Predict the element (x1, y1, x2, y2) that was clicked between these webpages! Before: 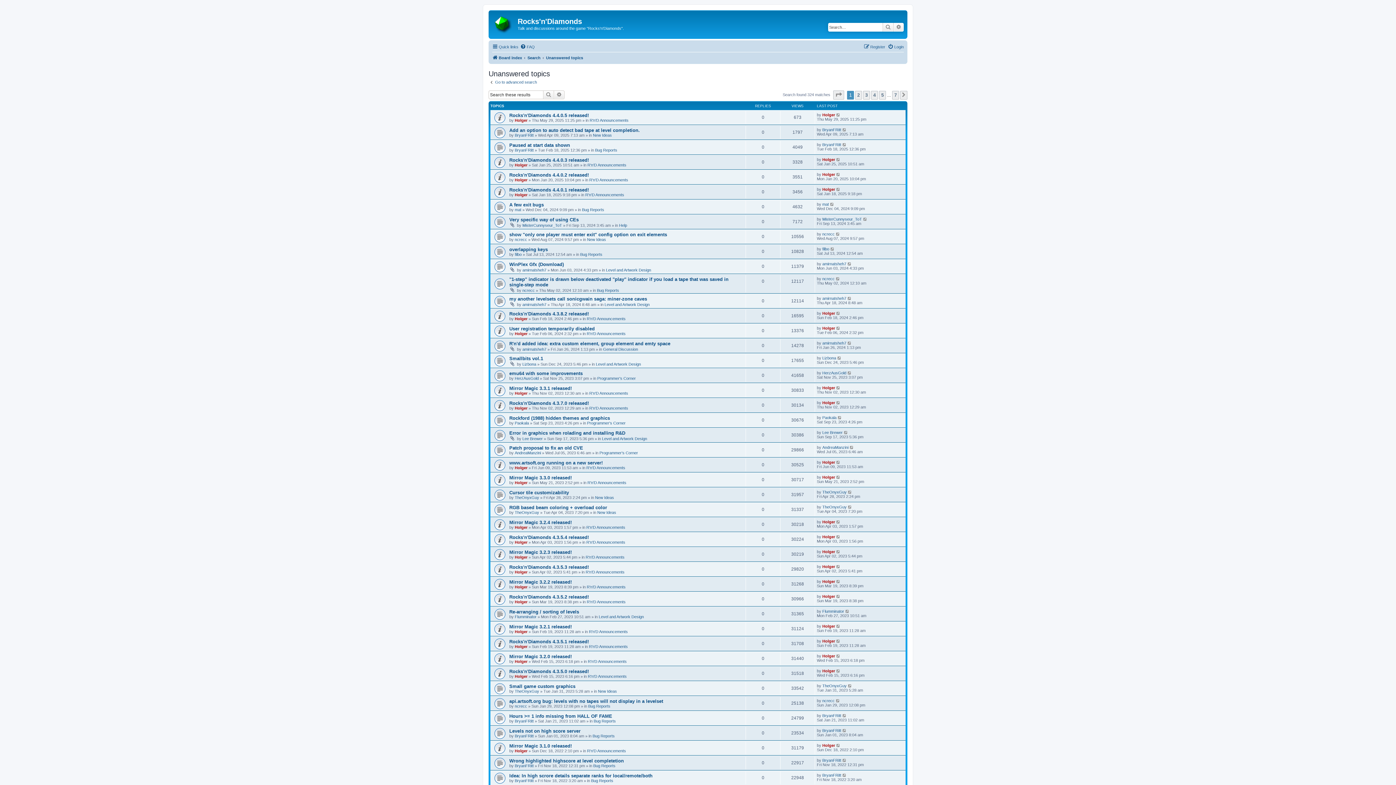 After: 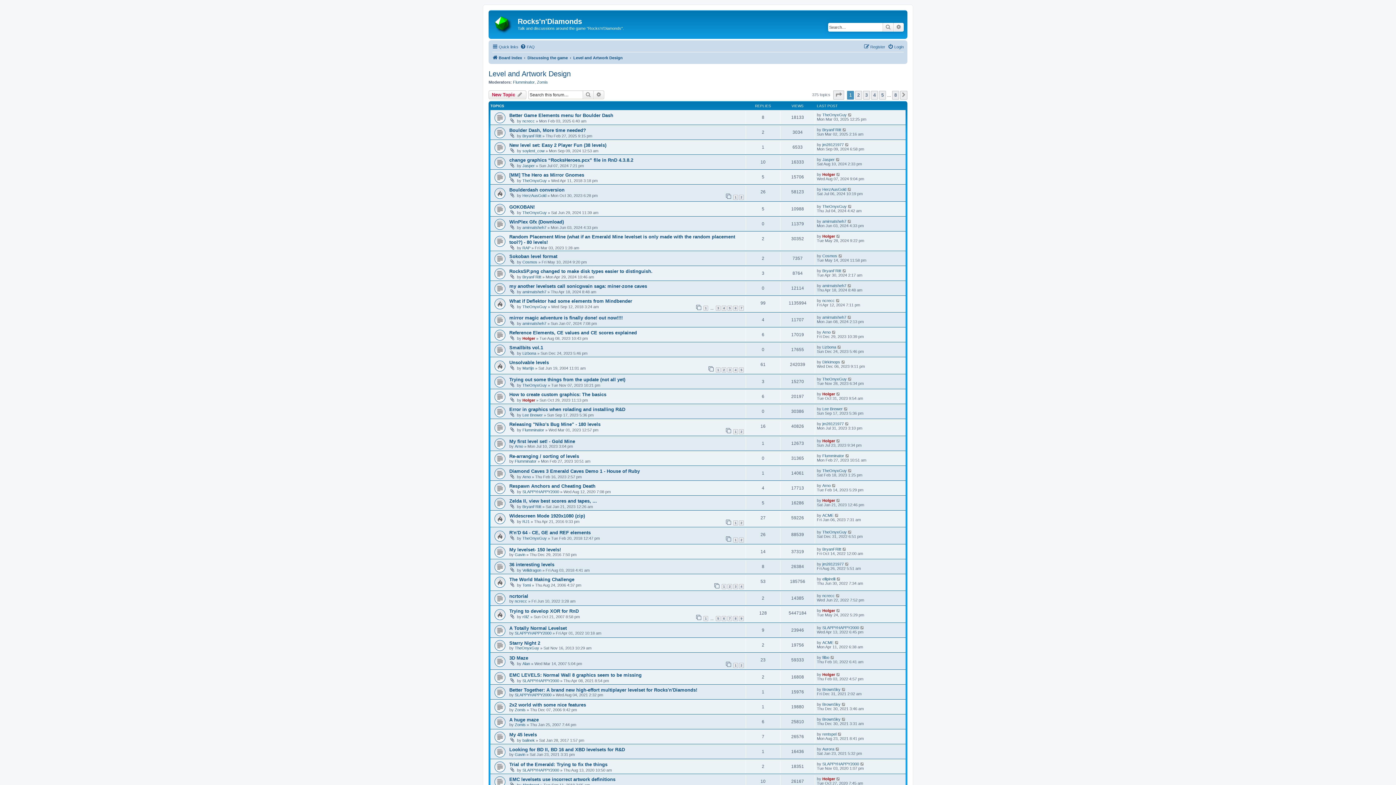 Action: label: Level and Artwork Design bbox: (596, 362, 641, 366)